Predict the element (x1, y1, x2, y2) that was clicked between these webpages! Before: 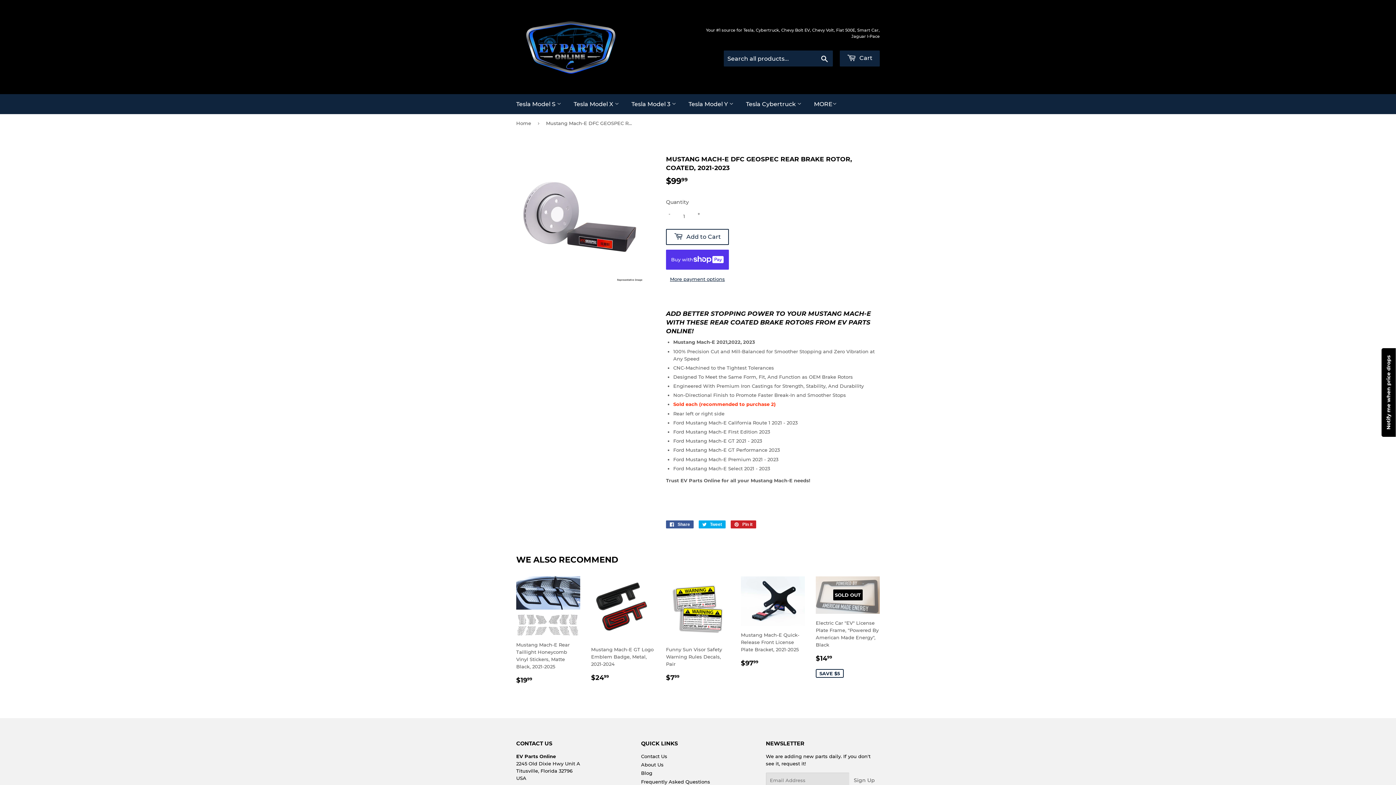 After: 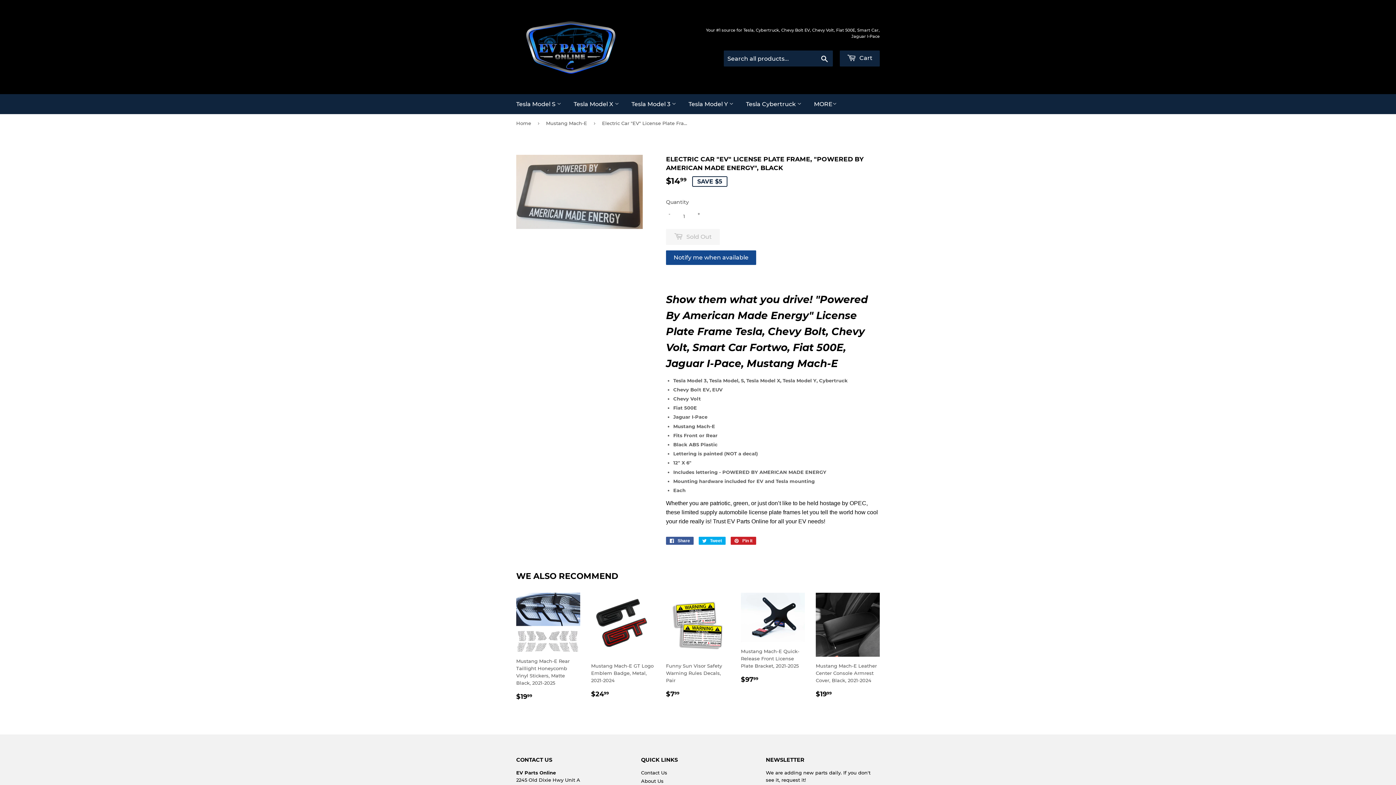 Action: label: SOLD OUT

Electric Car "EV" License Plate Frame, "Powered By American Made Energy", Black

SALE PRICE
$1499
$14.99
SAVE $5 bbox: (816, 576, 880, 678)